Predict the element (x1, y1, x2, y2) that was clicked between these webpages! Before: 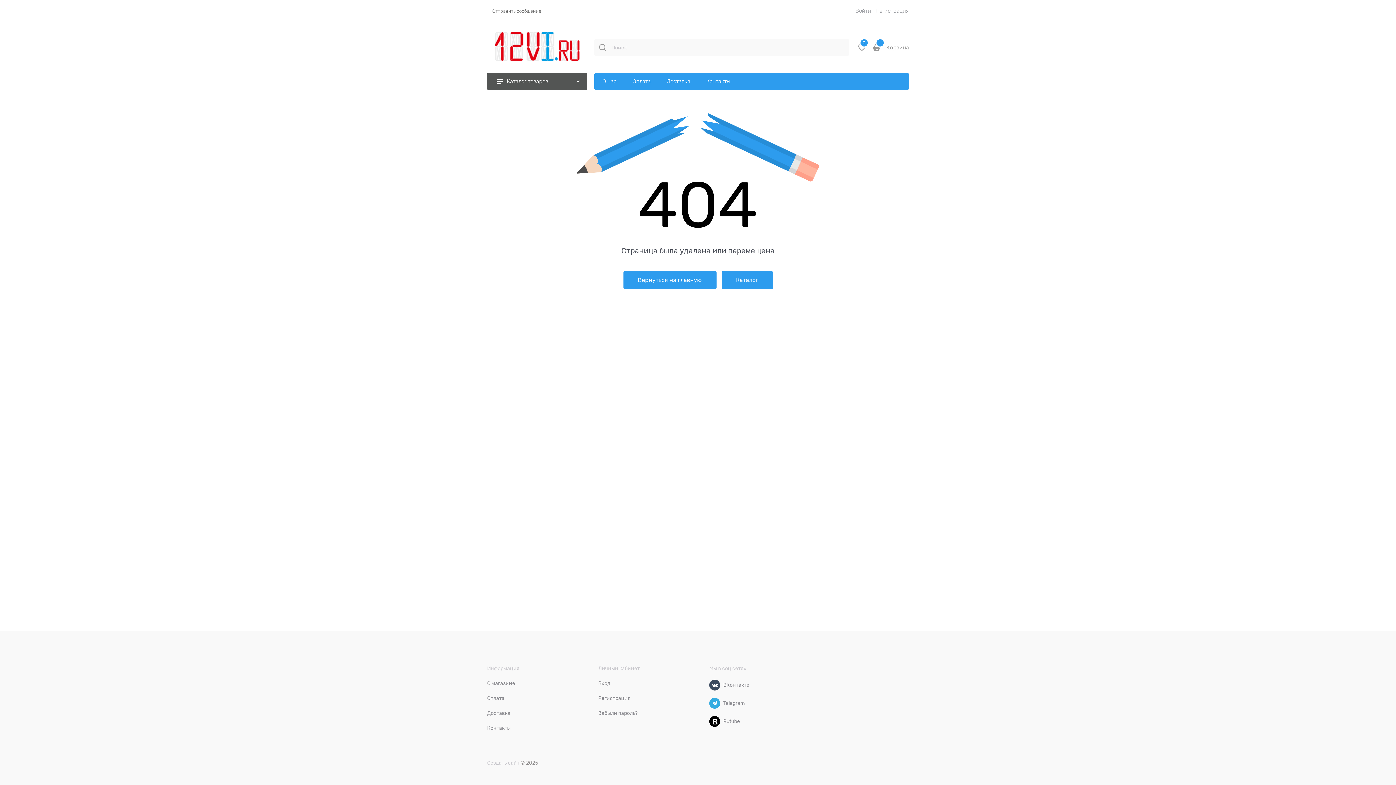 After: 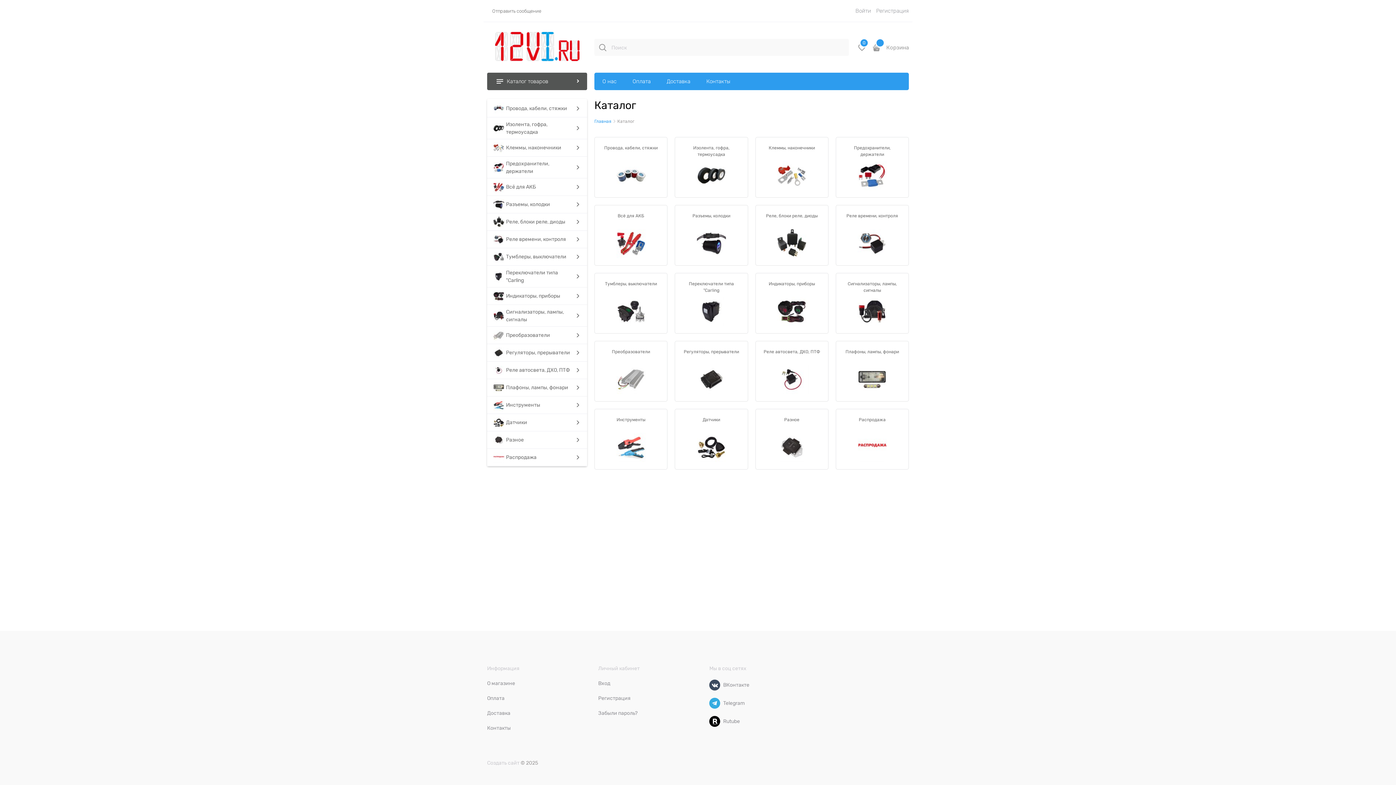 Action: bbox: (487, 72, 587, 90) label: Каталог товаров